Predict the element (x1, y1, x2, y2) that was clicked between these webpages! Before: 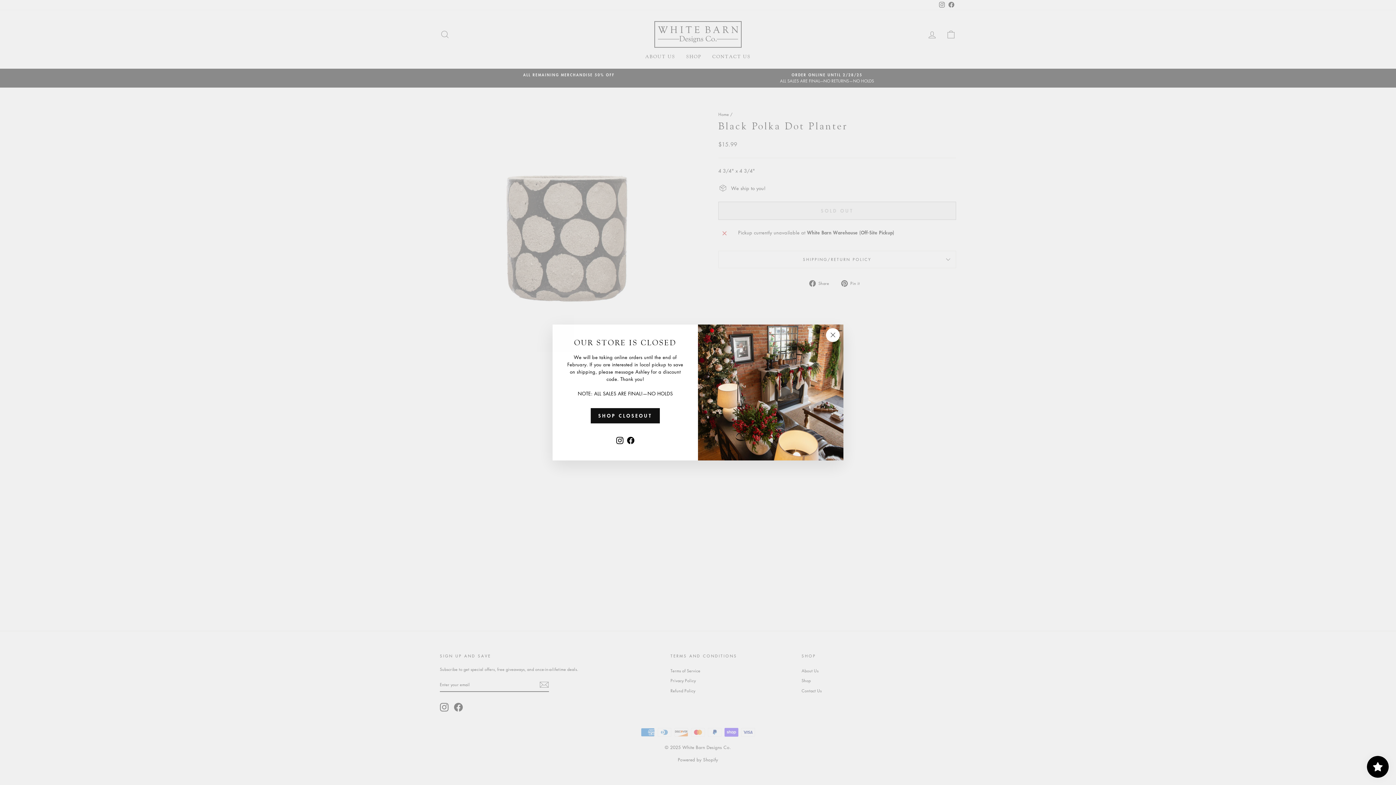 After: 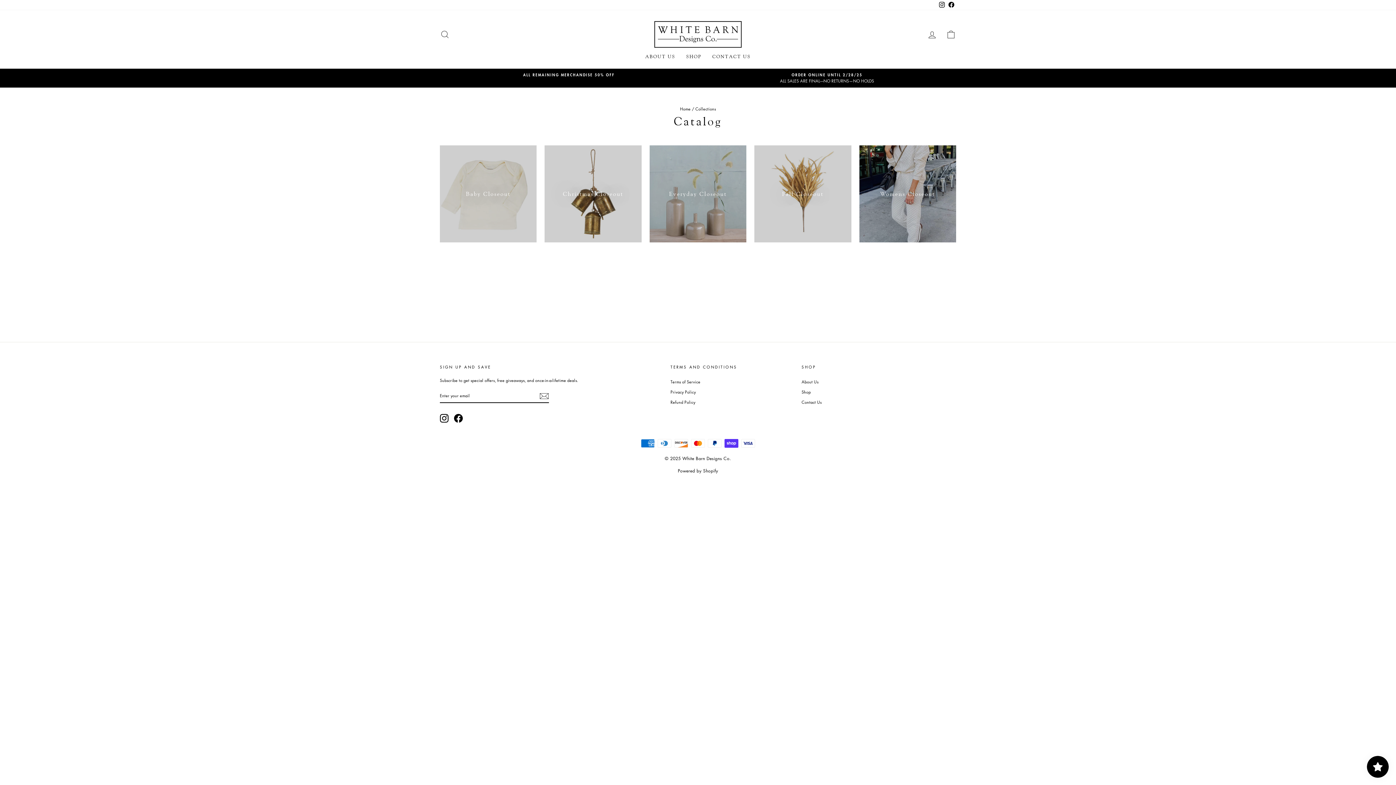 Action: label: SHOP CLOSEOUT bbox: (590, 408, 660, 423)